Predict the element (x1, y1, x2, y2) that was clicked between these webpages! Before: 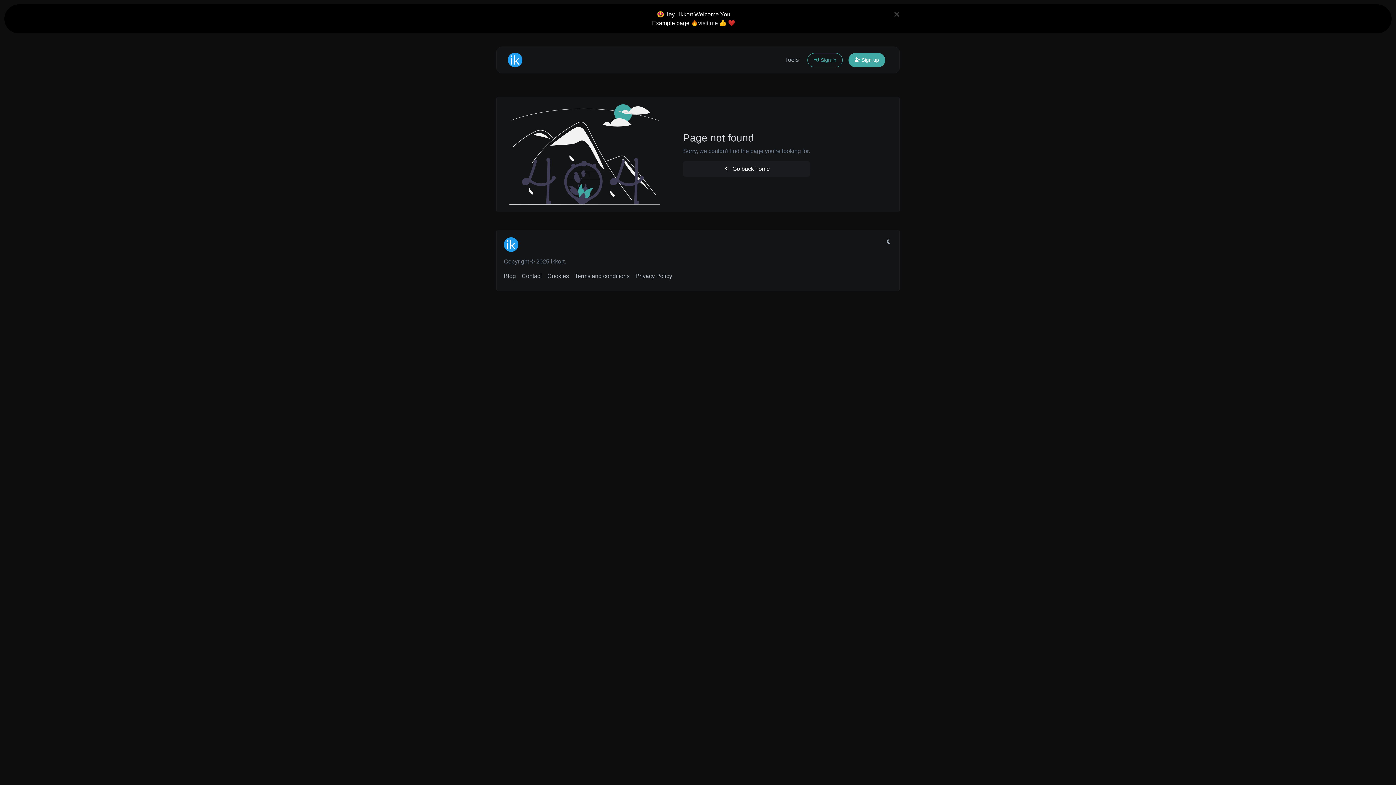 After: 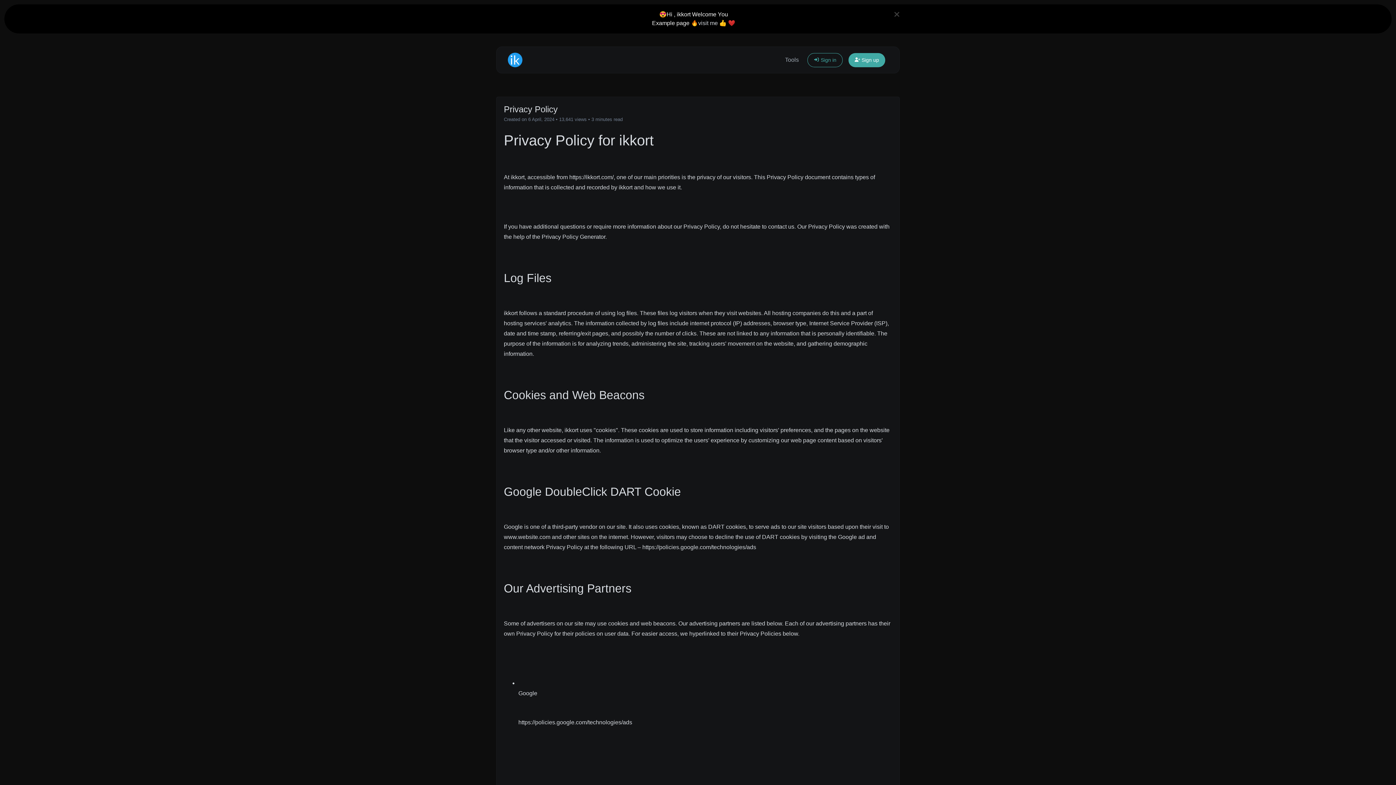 Action: label: Privacy Policy bbox: (635, 272, 672, 279)